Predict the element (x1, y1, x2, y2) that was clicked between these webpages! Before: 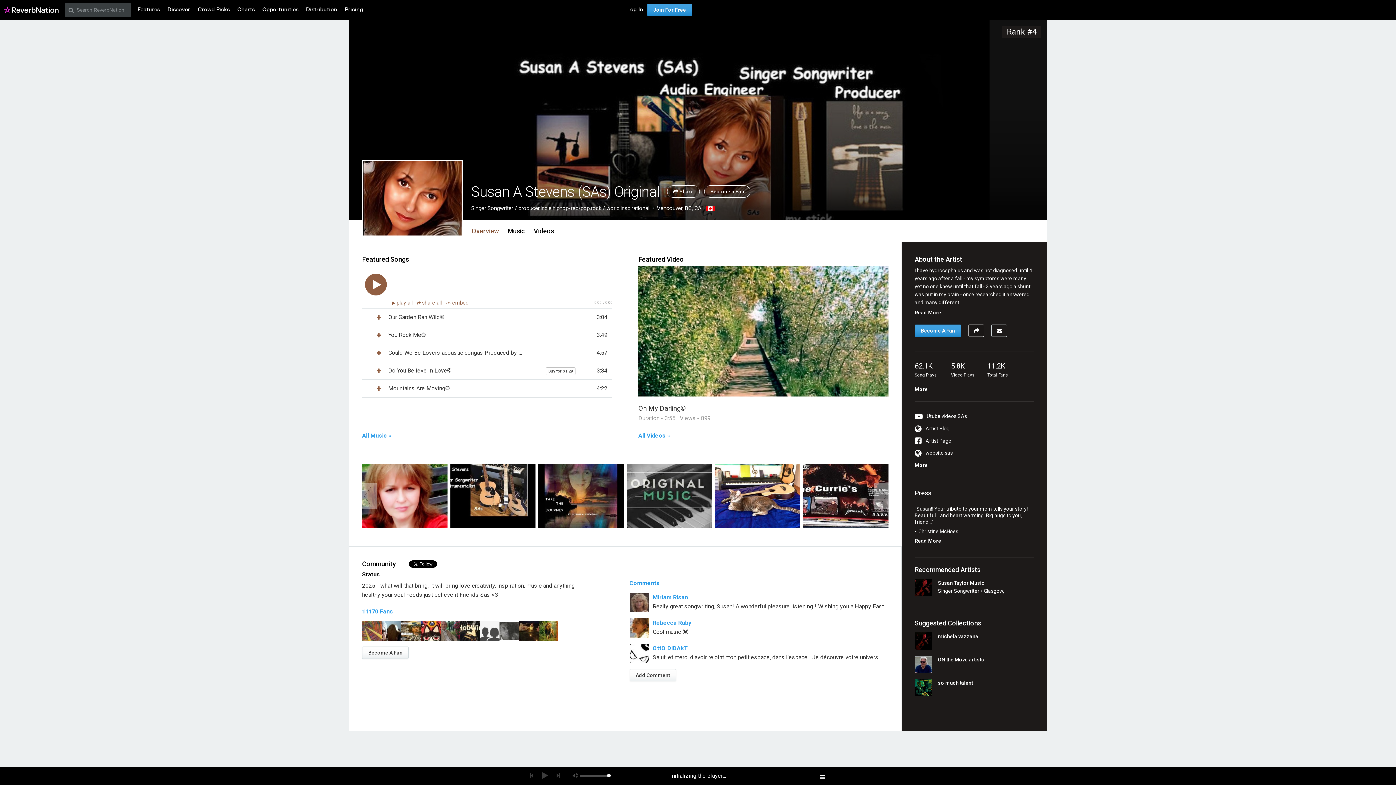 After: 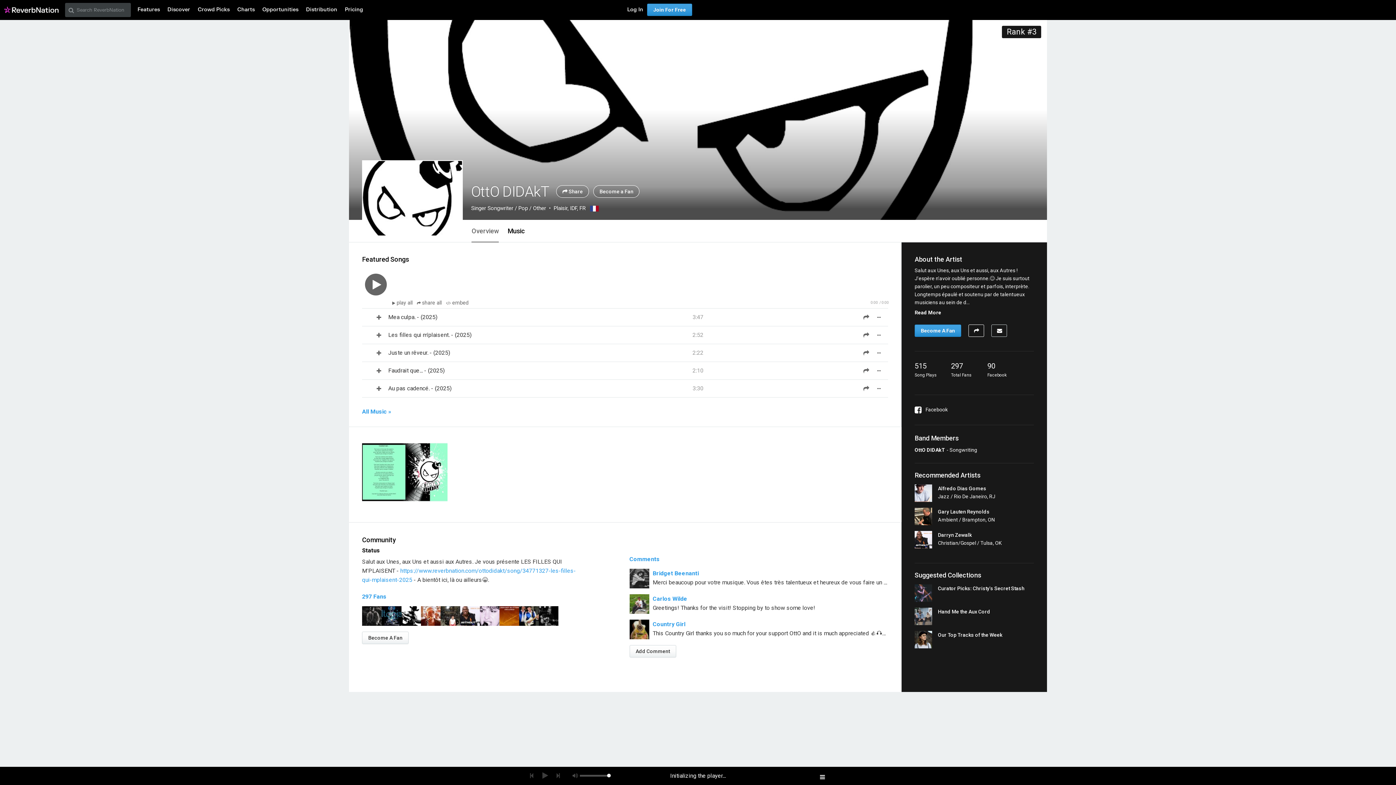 Action: label: OttO DIDAkT bbox: (652, 643, 888, 653)